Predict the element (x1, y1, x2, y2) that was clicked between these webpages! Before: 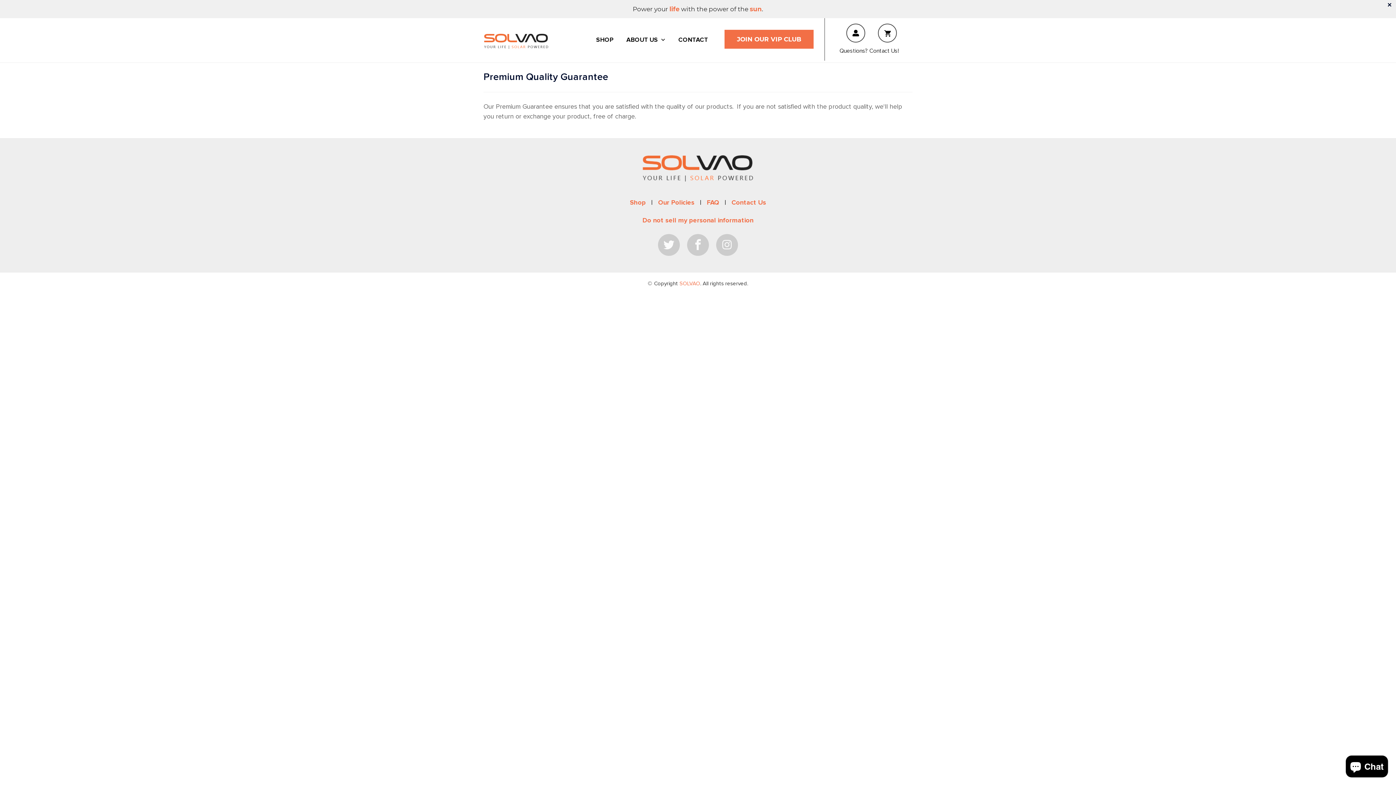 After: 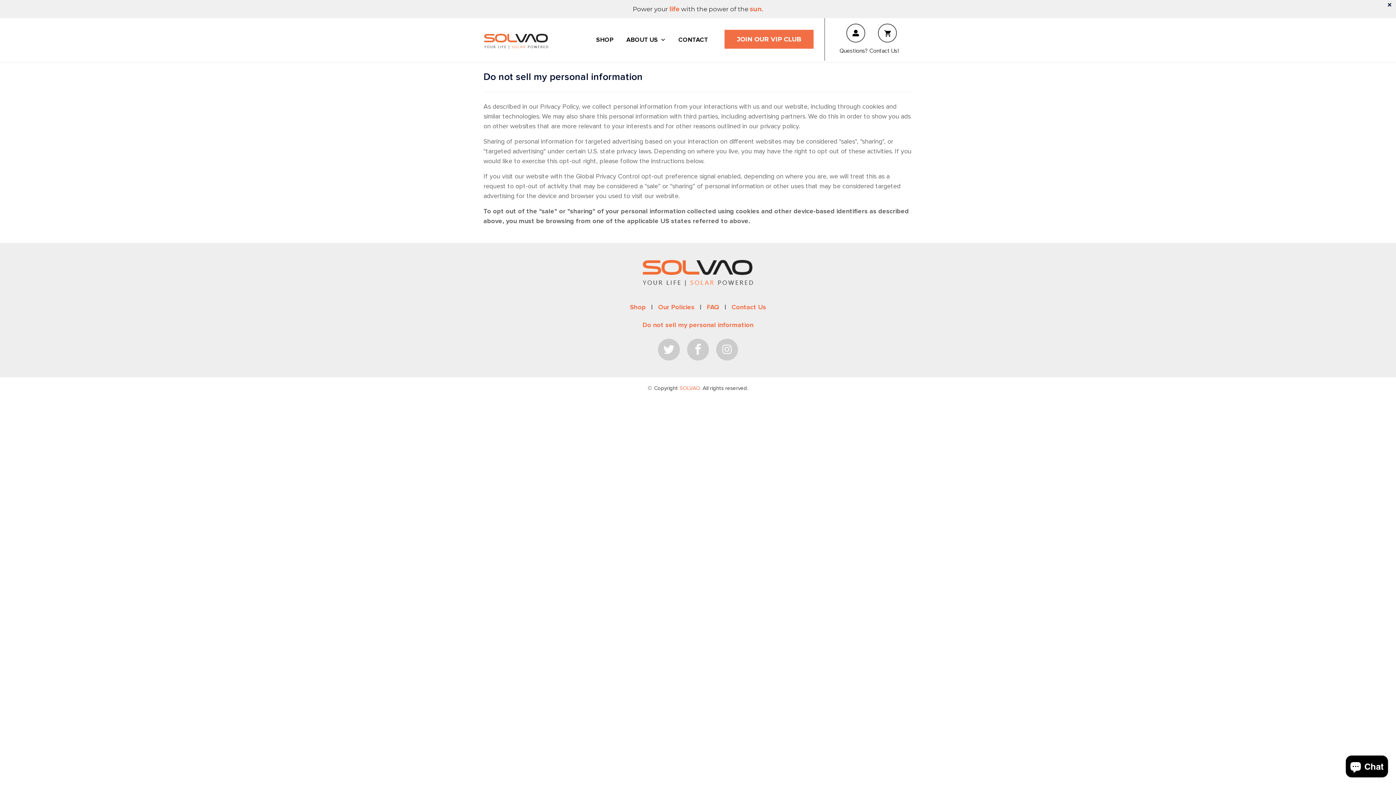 Action: bbox: (642, 217, 753, 224) label: Do not sell my personal information